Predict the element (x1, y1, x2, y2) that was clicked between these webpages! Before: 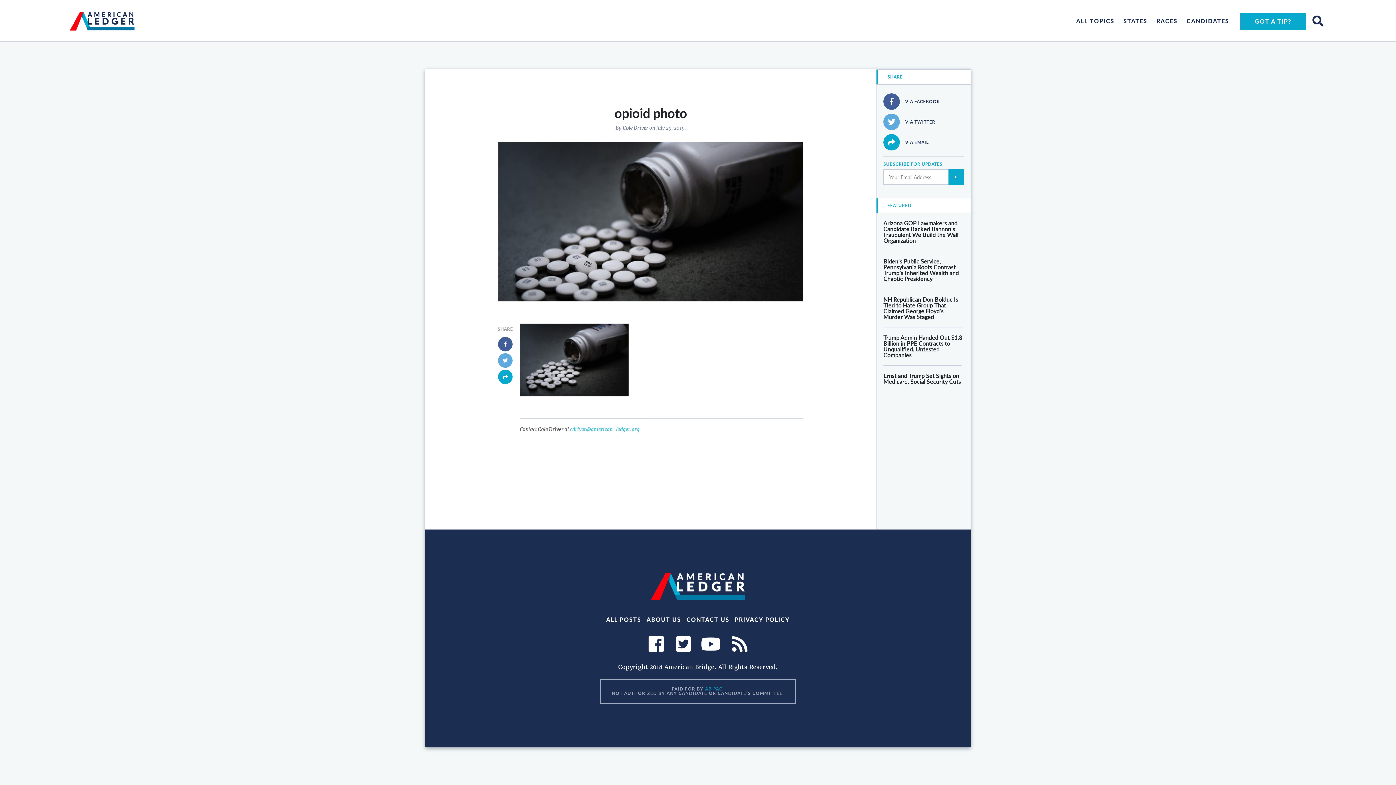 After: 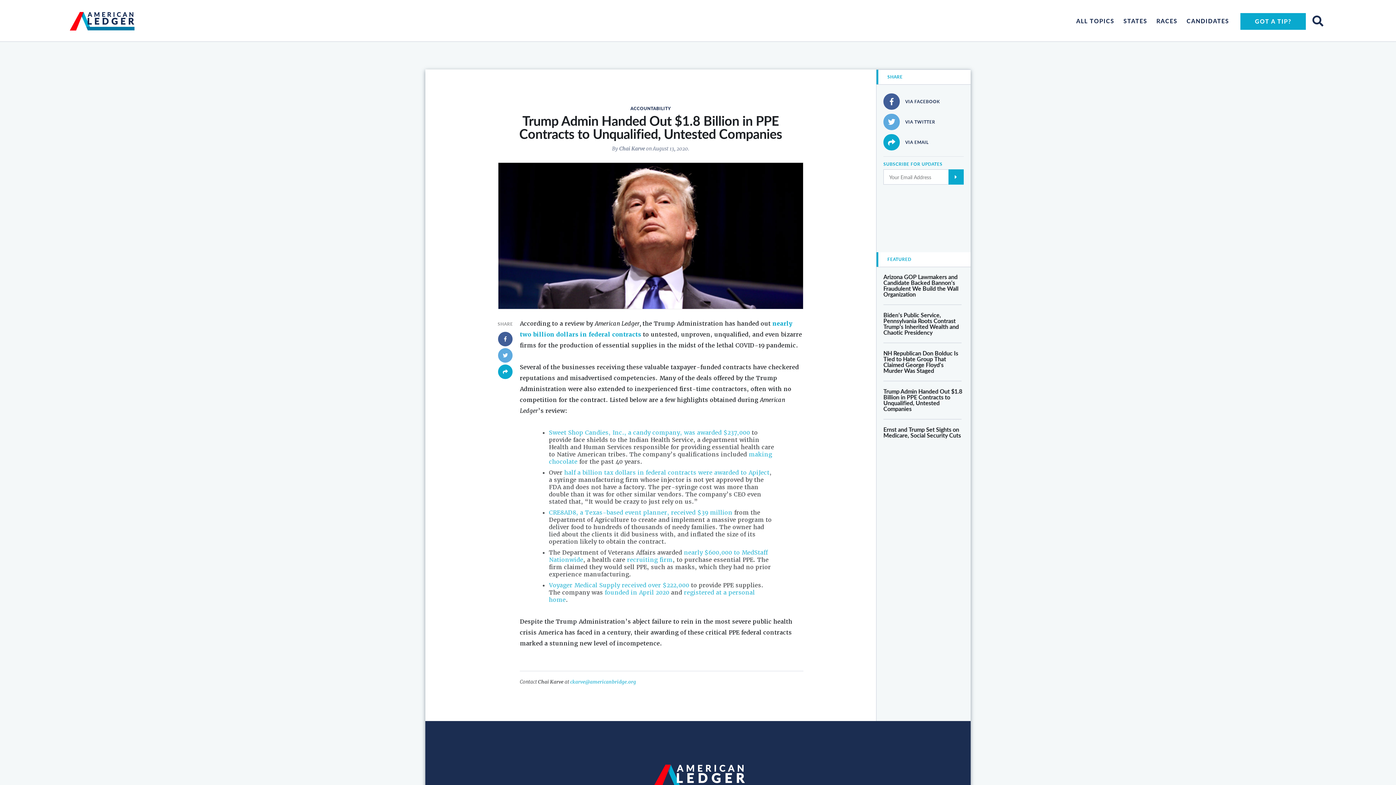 Action: label: Trump Admin Handed Out $1.8 Billion in PPE Contracts to Unqualified, Untested Companies bbox: (883, 334, 964, 358)